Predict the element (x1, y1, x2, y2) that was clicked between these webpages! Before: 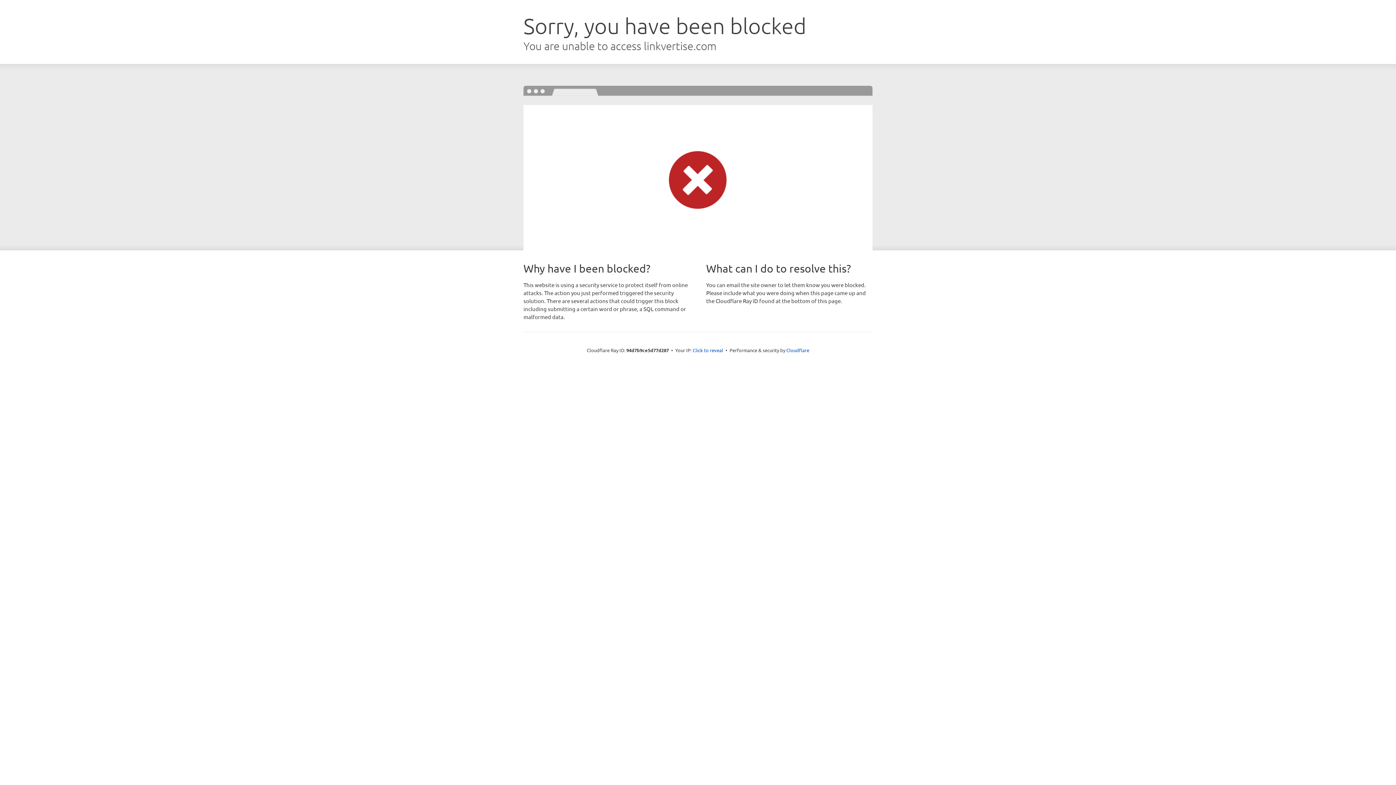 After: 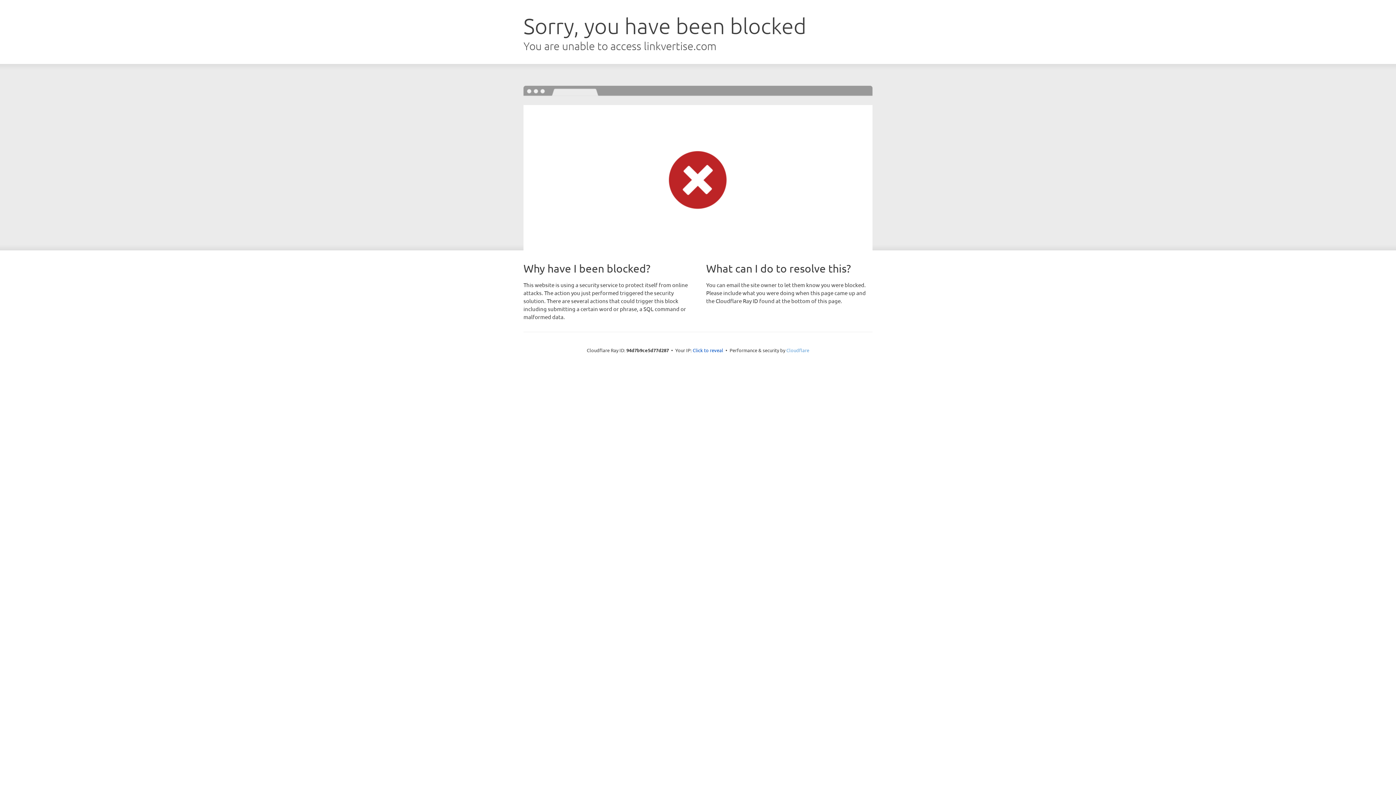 Action: label: Cloudflare bbox: (786, 347, 809, 353)